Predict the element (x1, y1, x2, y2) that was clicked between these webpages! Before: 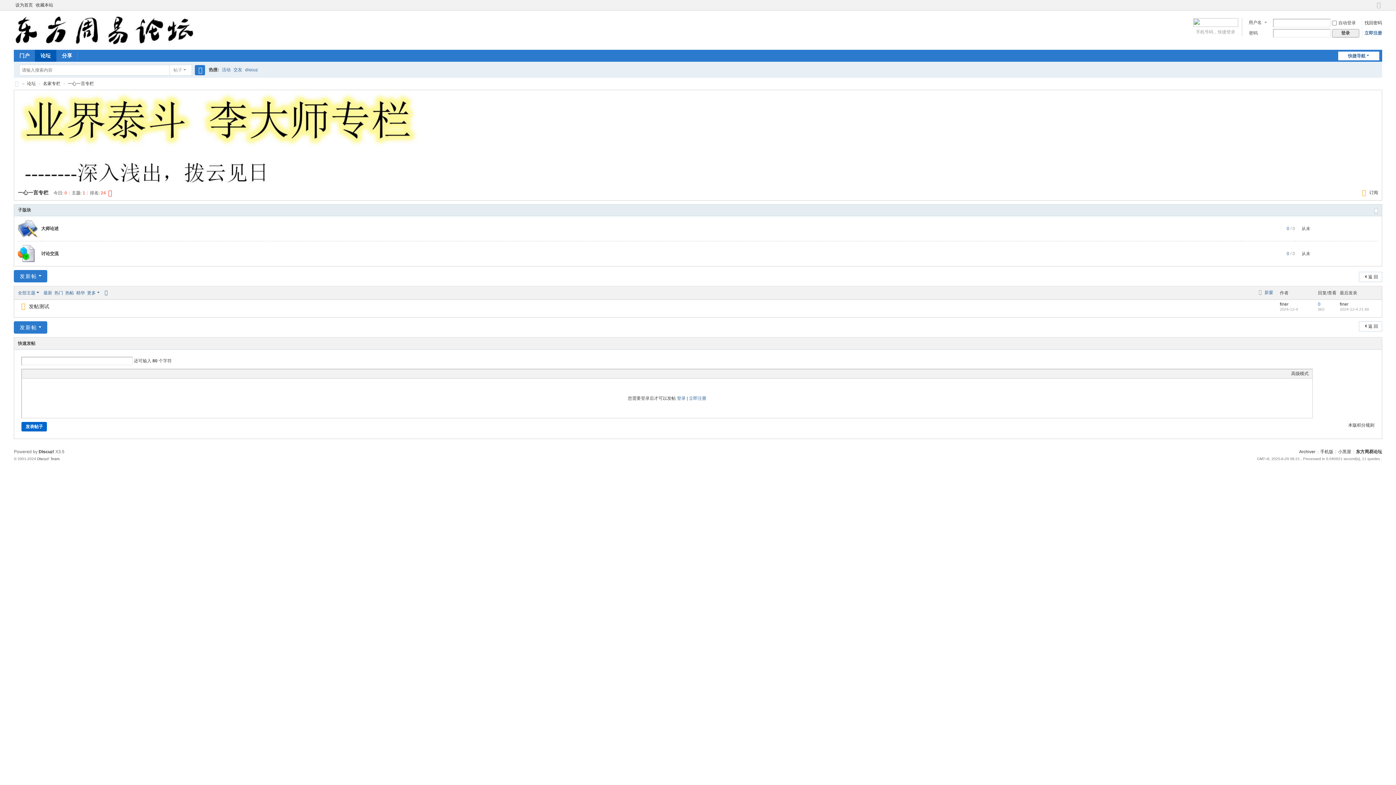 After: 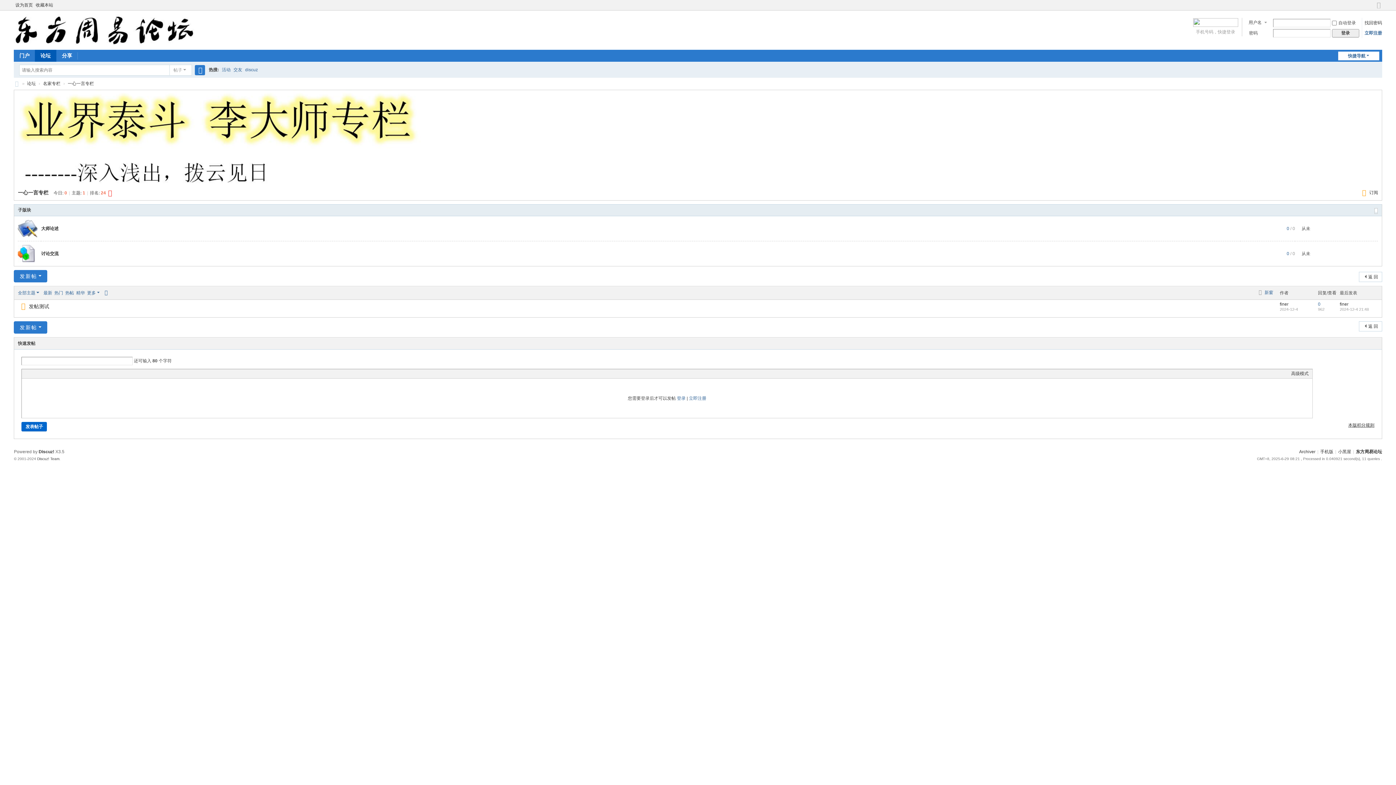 Action: label: 本版积分规则 bbox: (1348, 422, 1374, 428)